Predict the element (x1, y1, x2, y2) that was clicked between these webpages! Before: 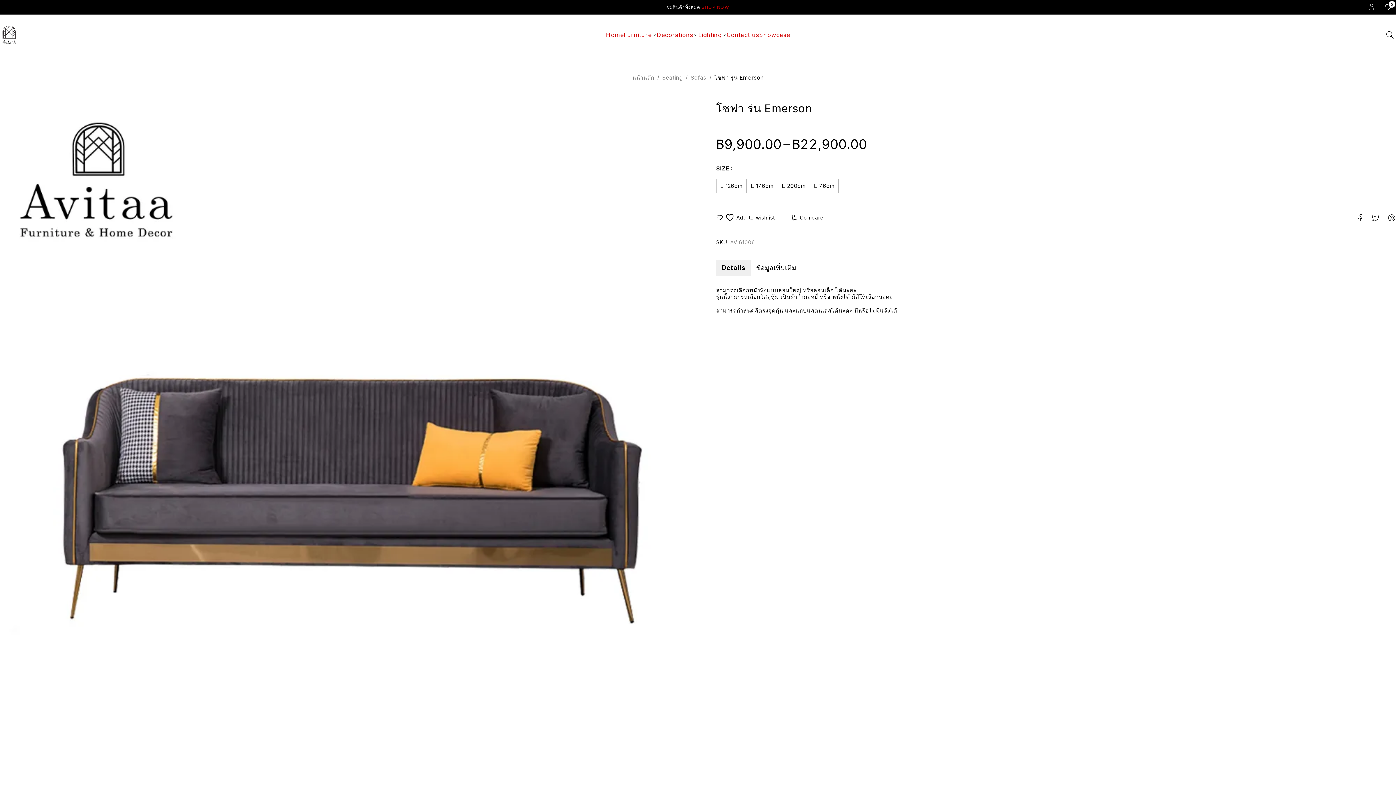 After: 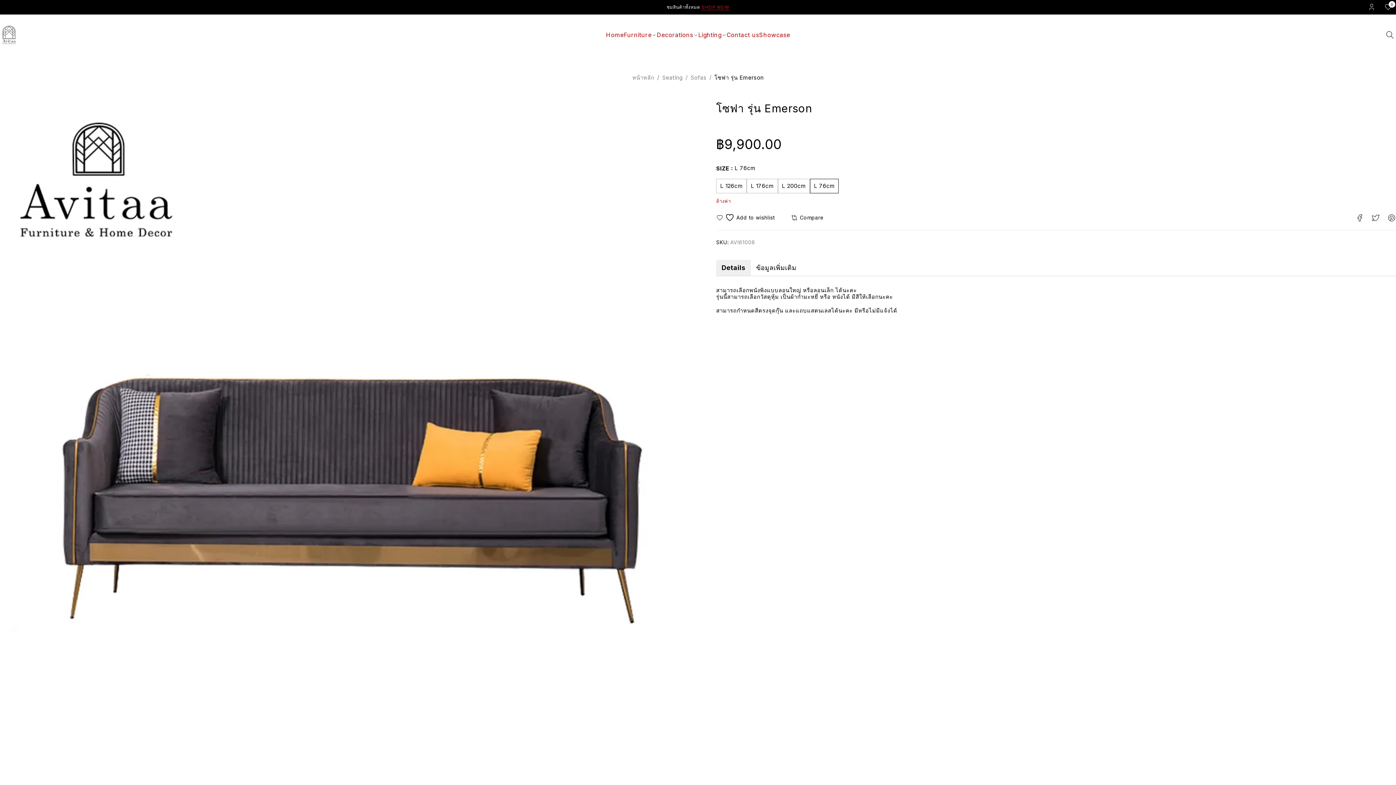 Action: bbox: (810, 179, 839, 193) label: L 76cm